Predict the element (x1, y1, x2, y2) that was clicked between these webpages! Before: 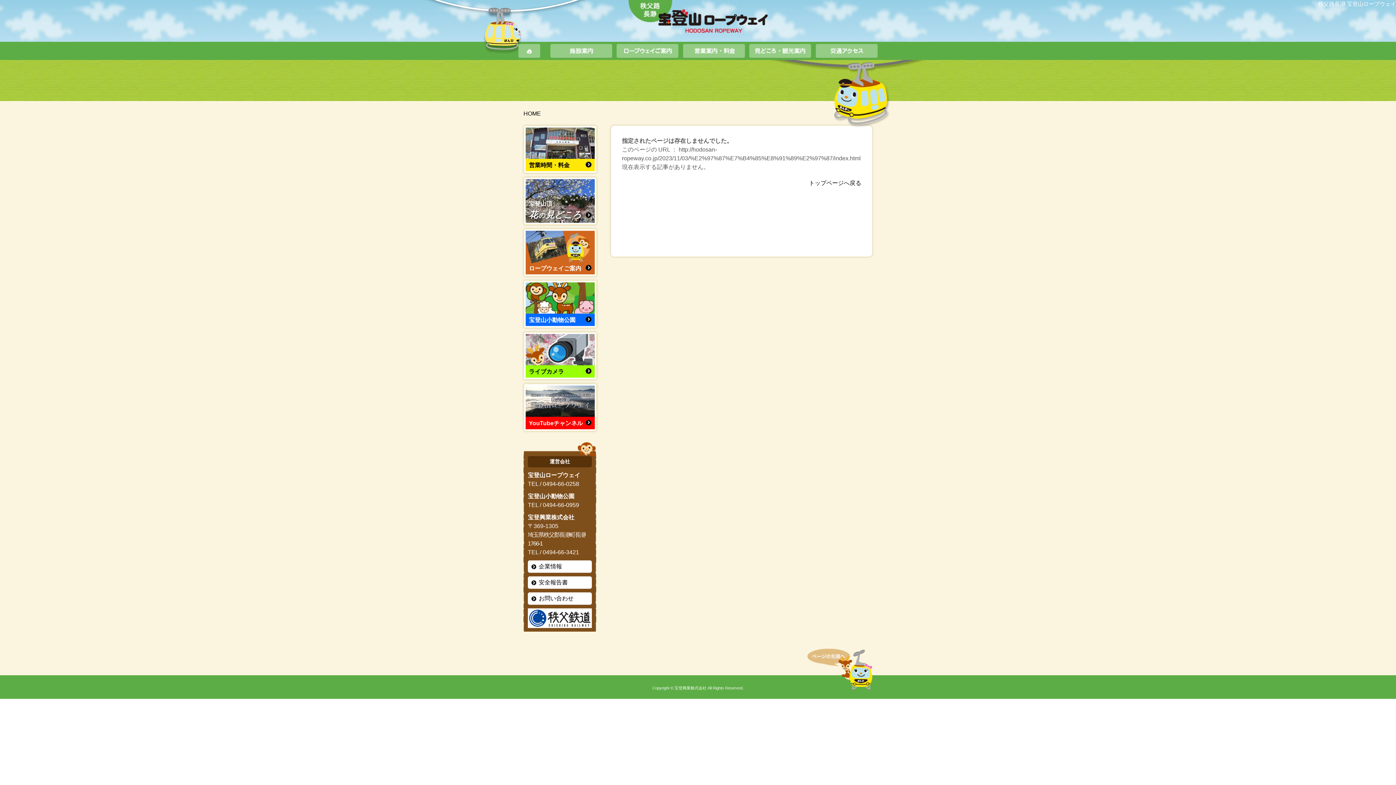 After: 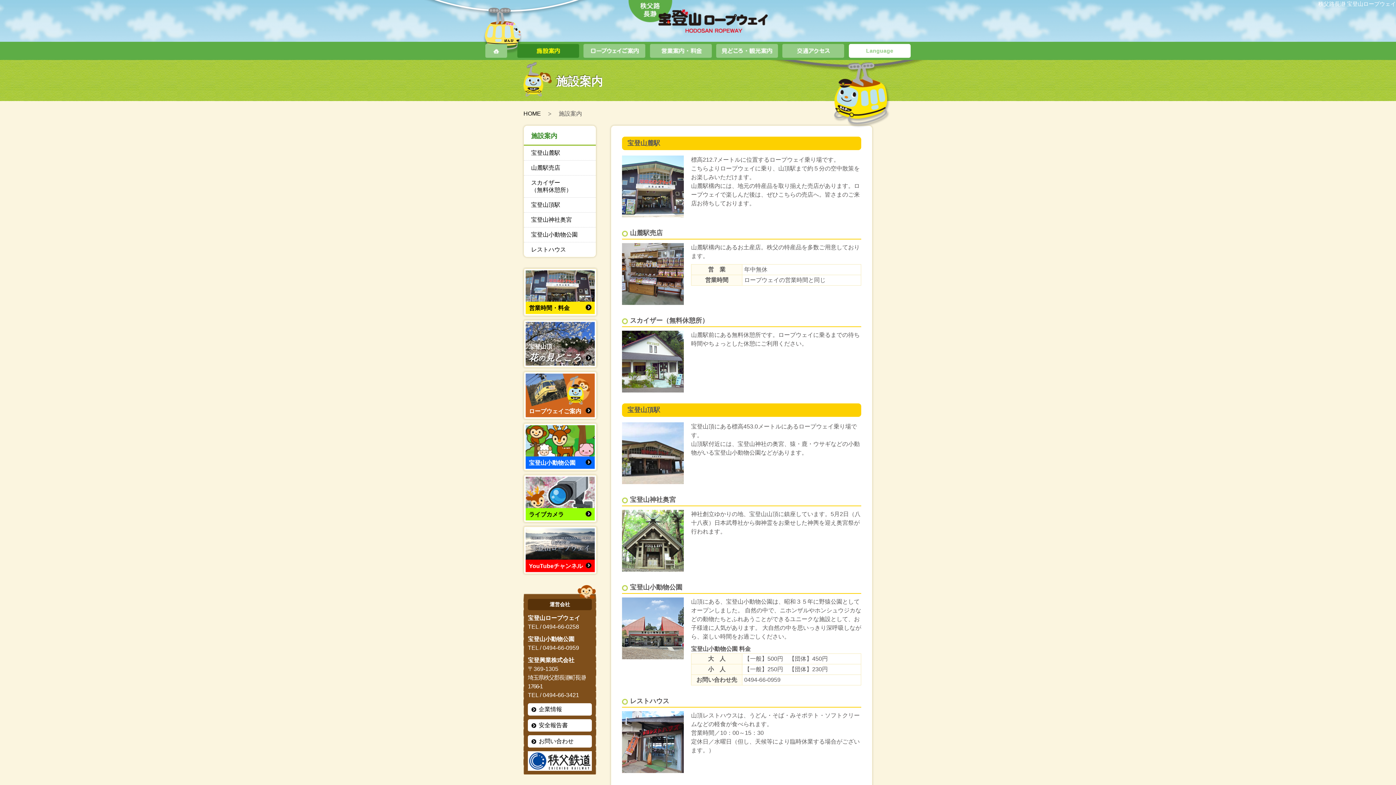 Action: bbox: (550, 50, 612, 56)